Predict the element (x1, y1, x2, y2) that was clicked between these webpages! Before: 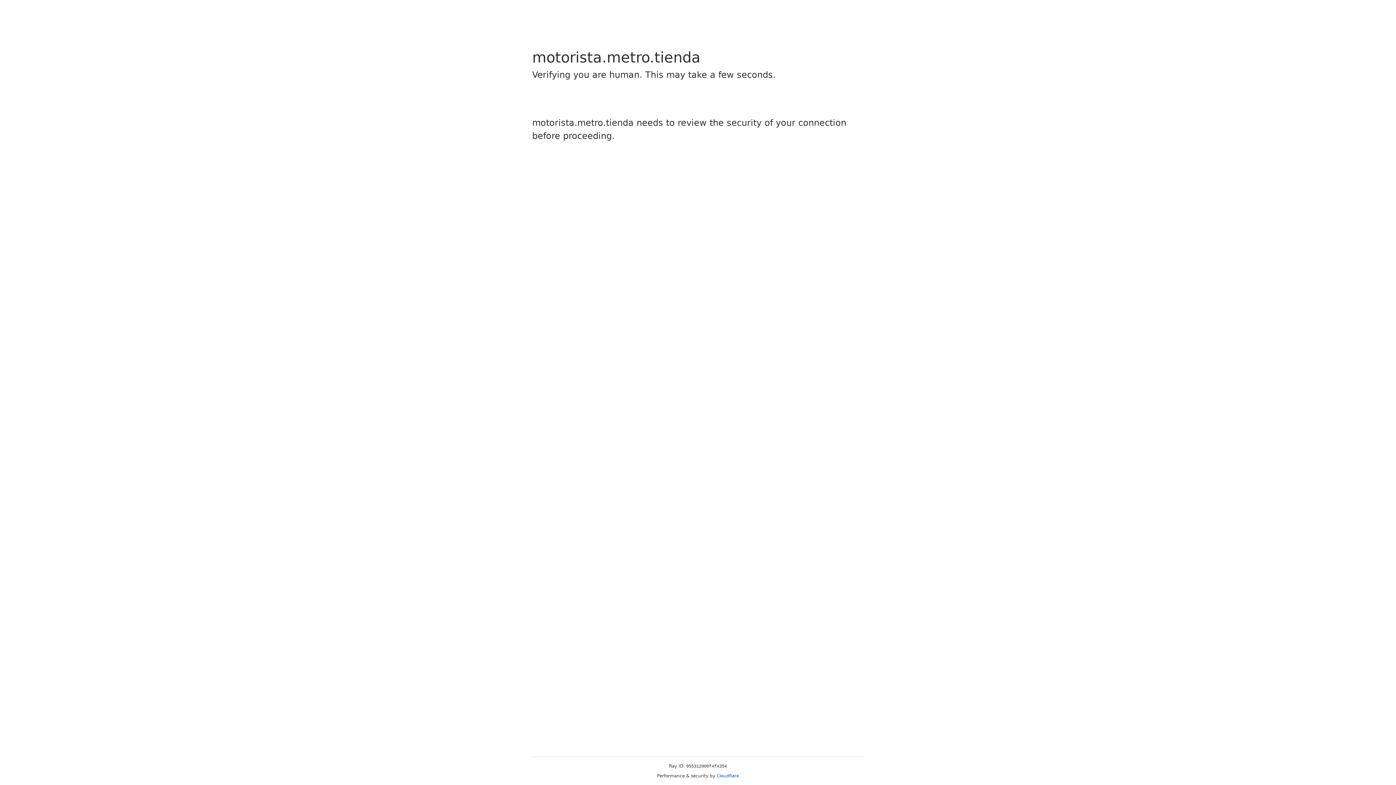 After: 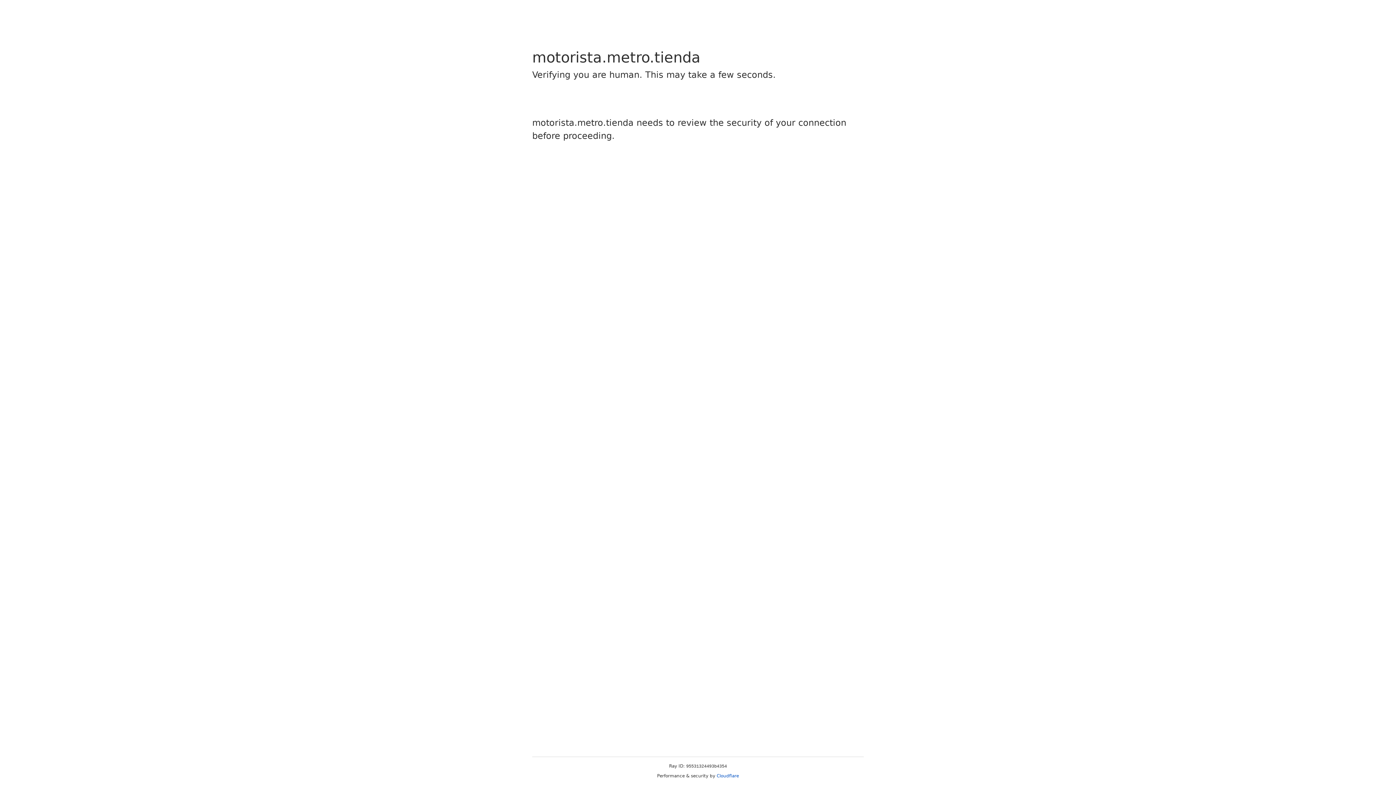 Action: bbox: (716, 773, 739, 778) label: Cloudflare